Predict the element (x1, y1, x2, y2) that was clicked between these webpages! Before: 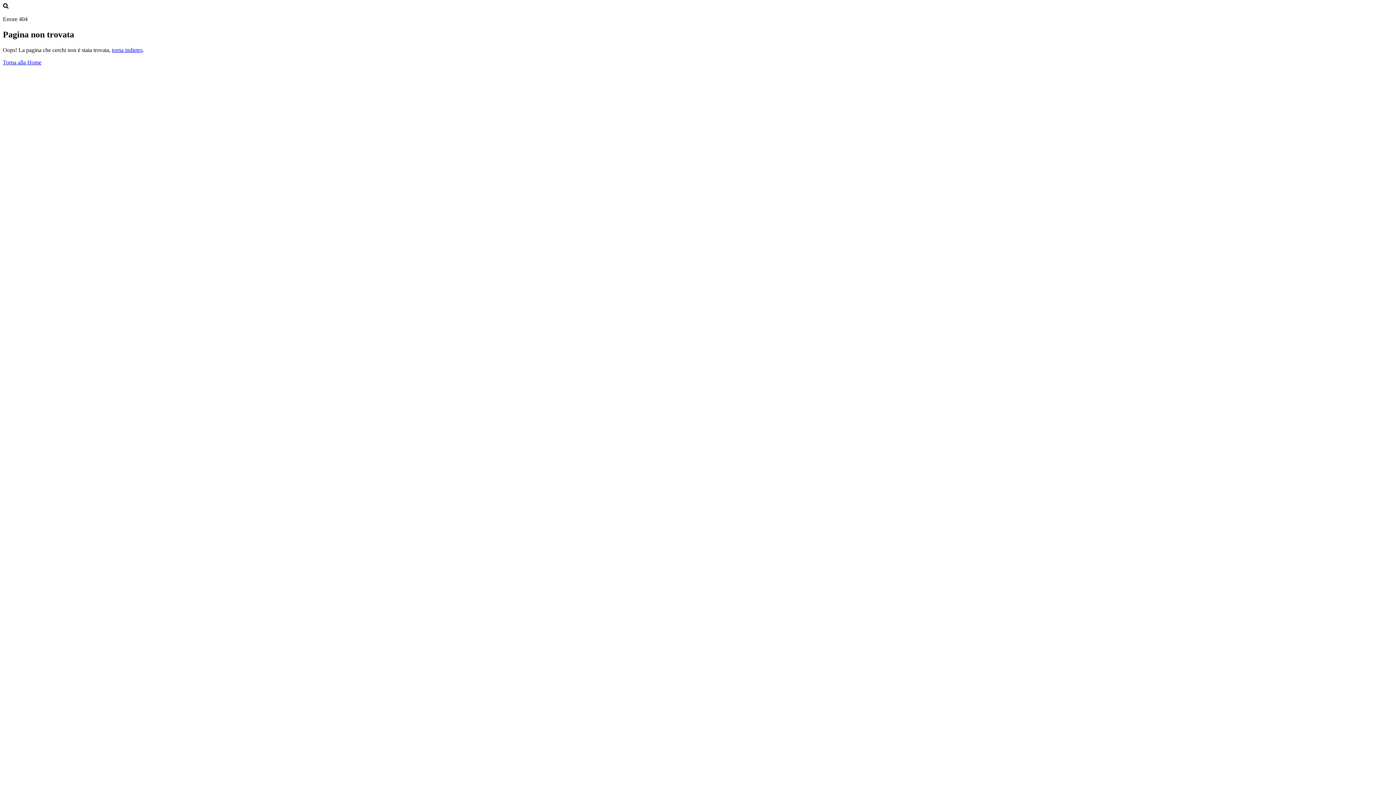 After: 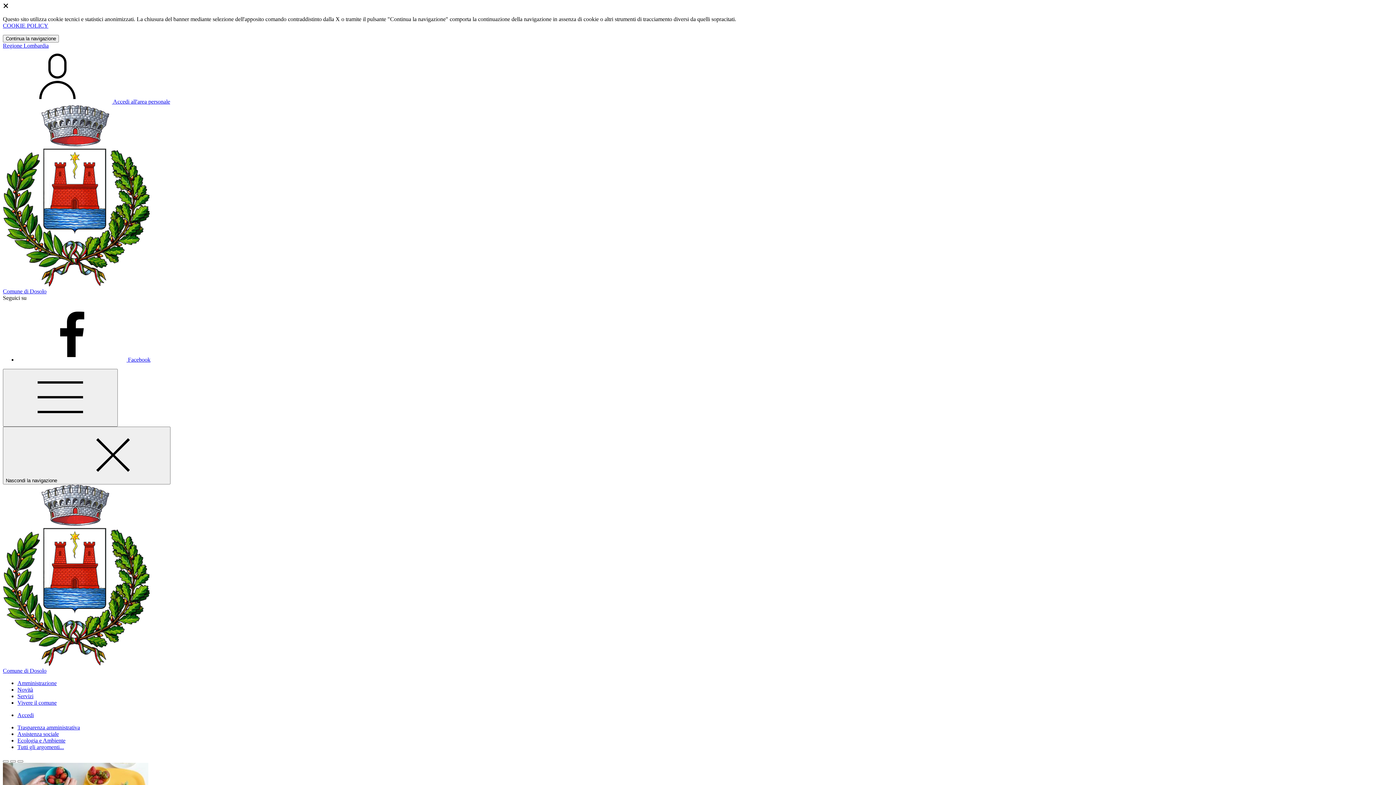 Action: label: Torna alla Home bbox: (2, 59, 41, 65)